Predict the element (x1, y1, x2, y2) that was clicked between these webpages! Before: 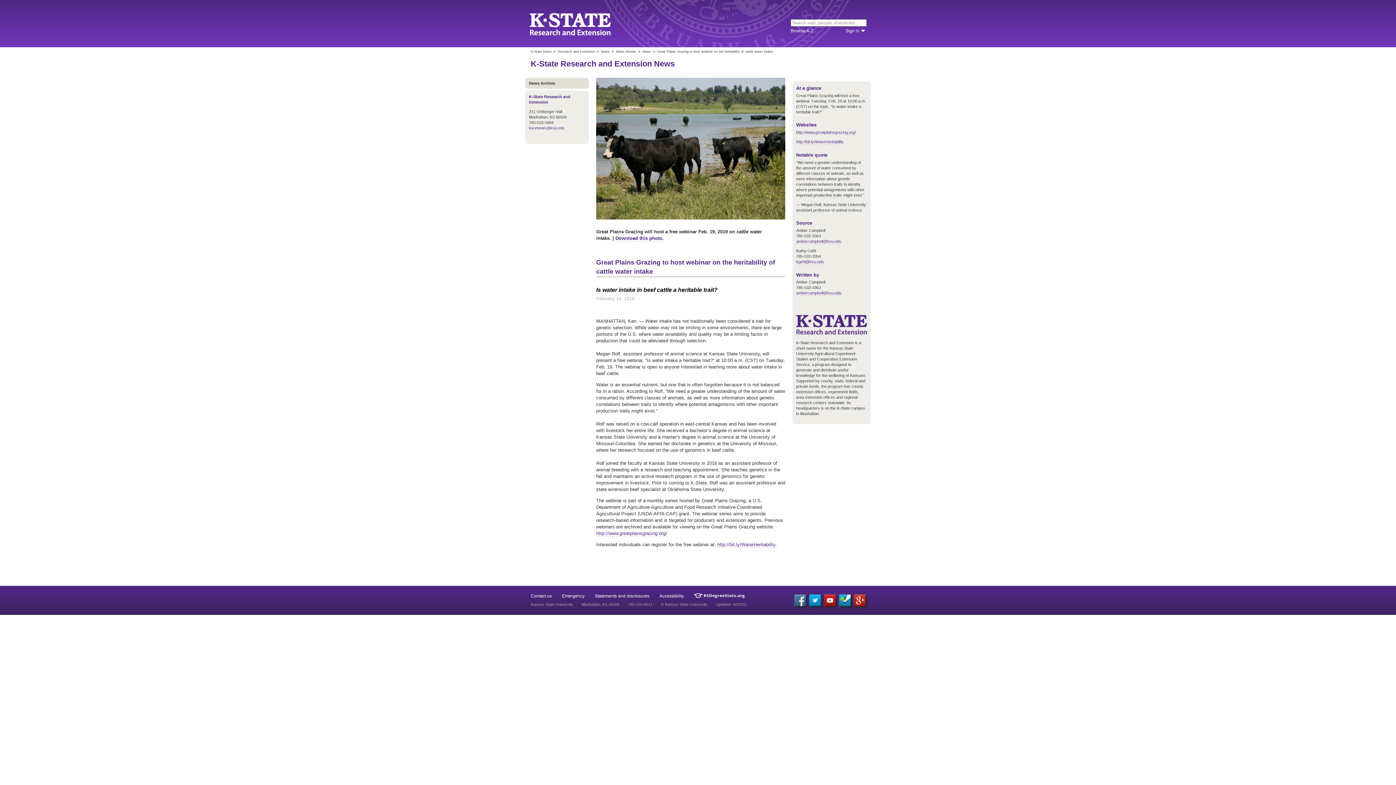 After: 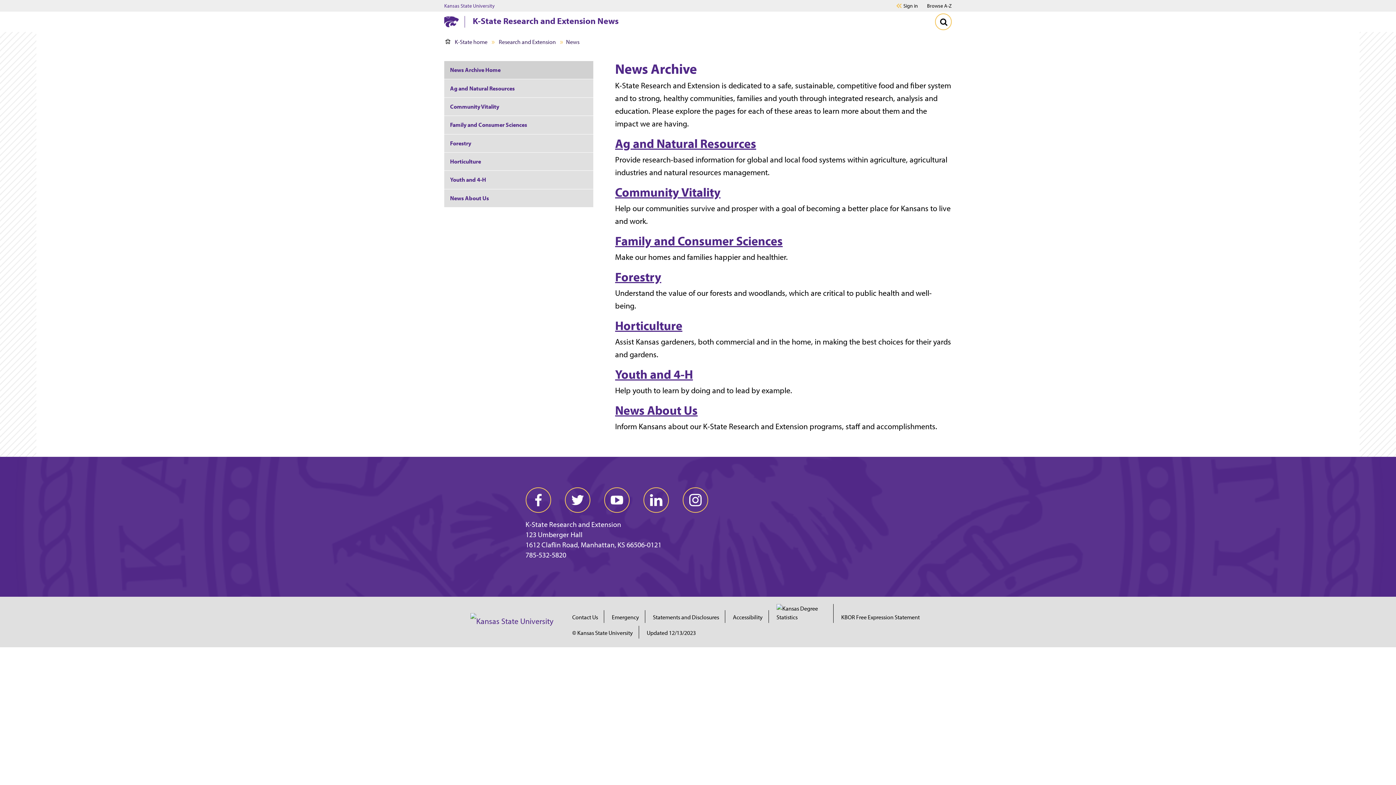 Action: bbox: (601, 49, 609, 53) label: News